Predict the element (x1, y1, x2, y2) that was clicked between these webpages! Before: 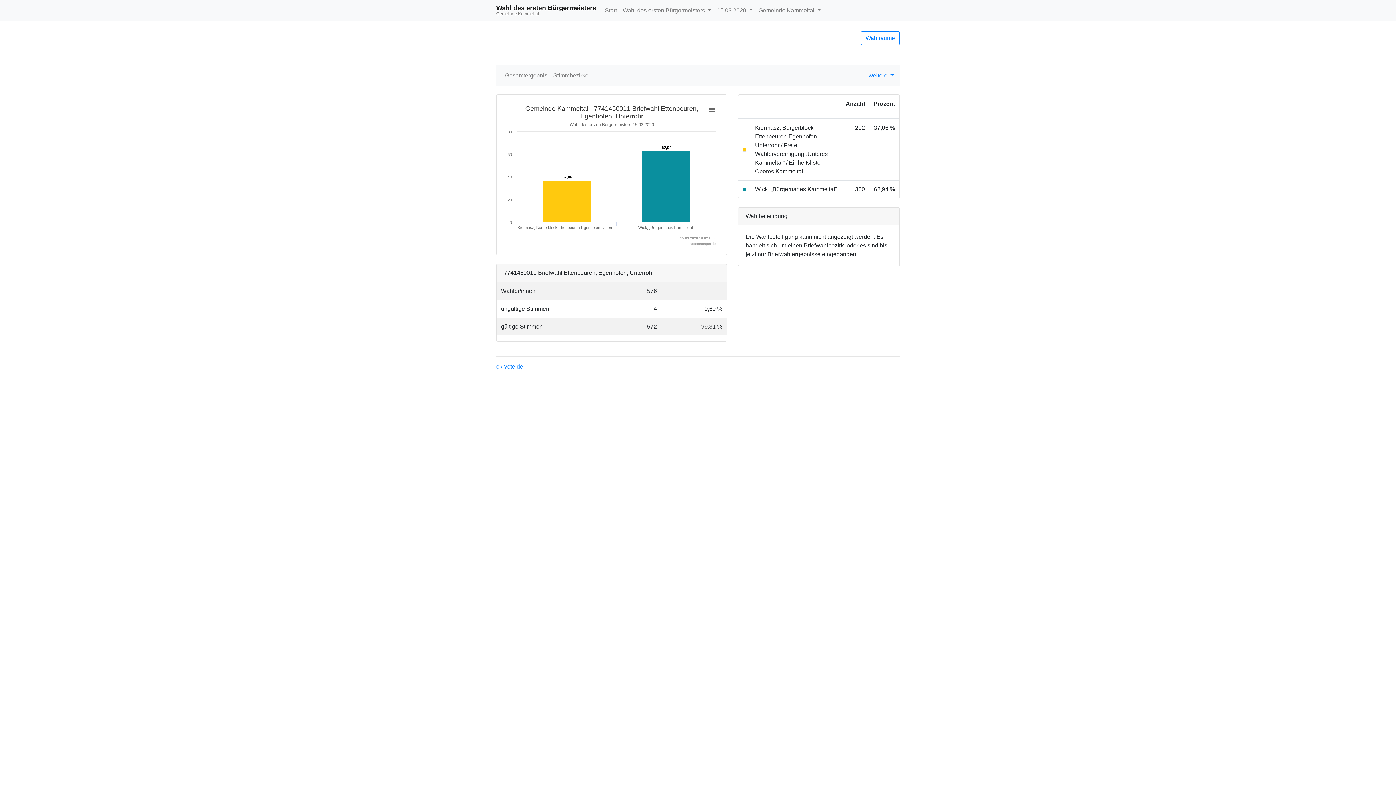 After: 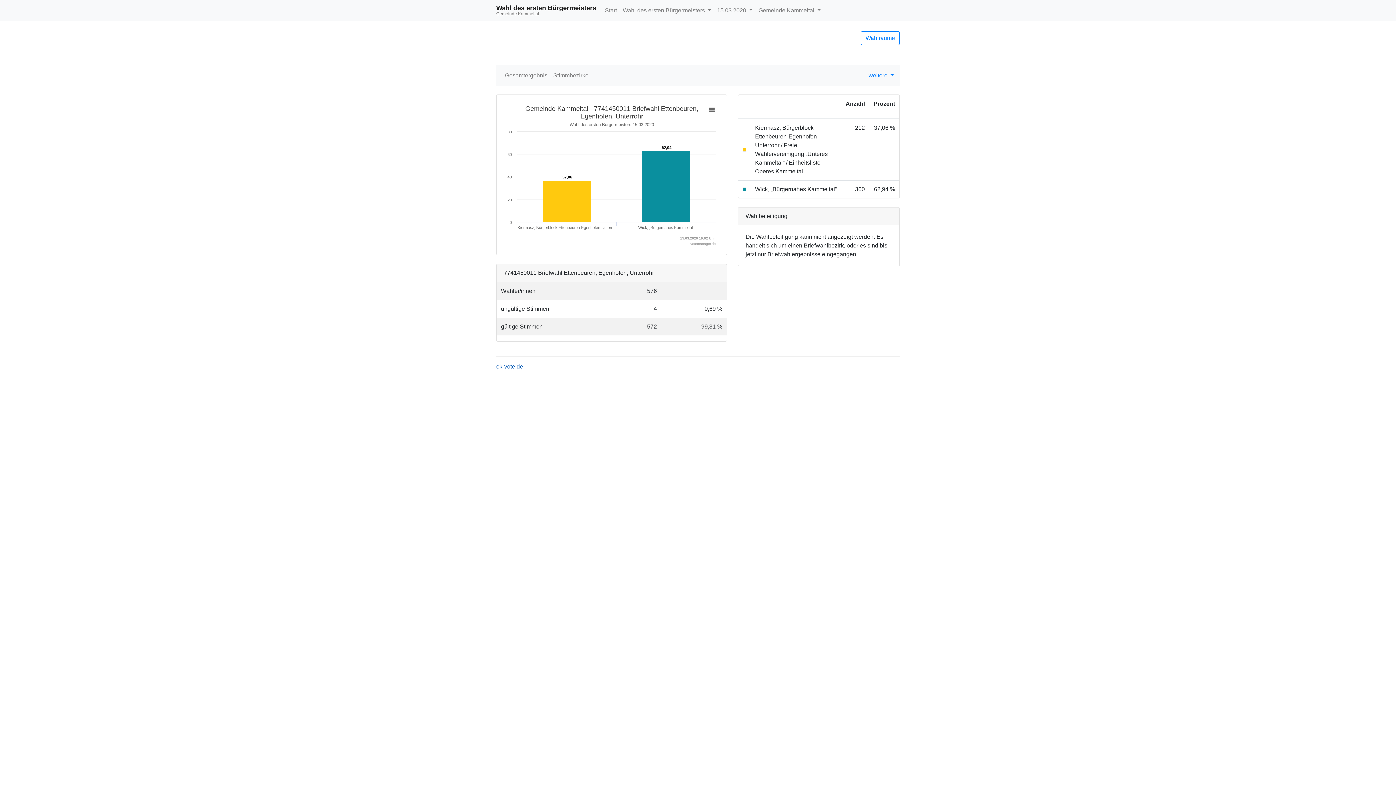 Action: label: ok-vote.de bbox: (496, 363, 523, 369)